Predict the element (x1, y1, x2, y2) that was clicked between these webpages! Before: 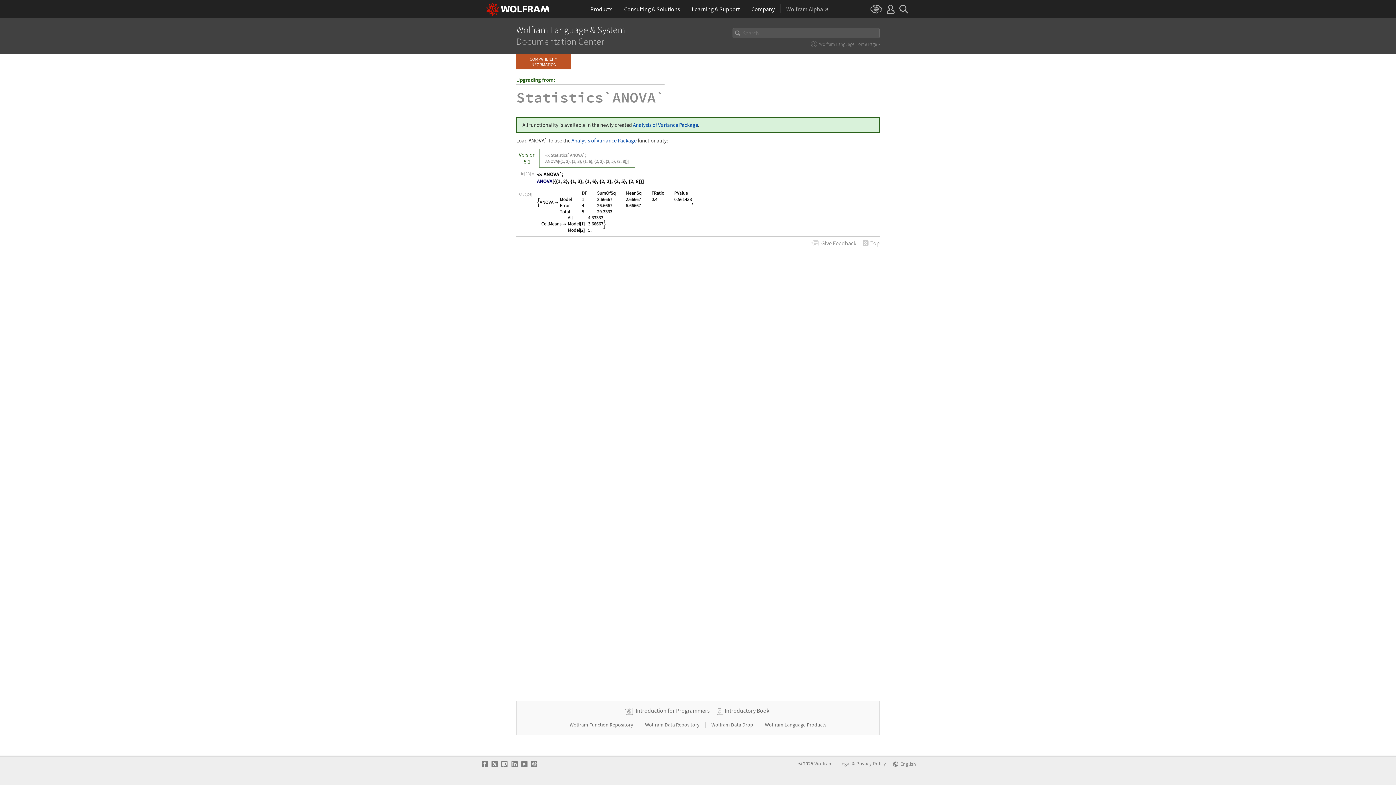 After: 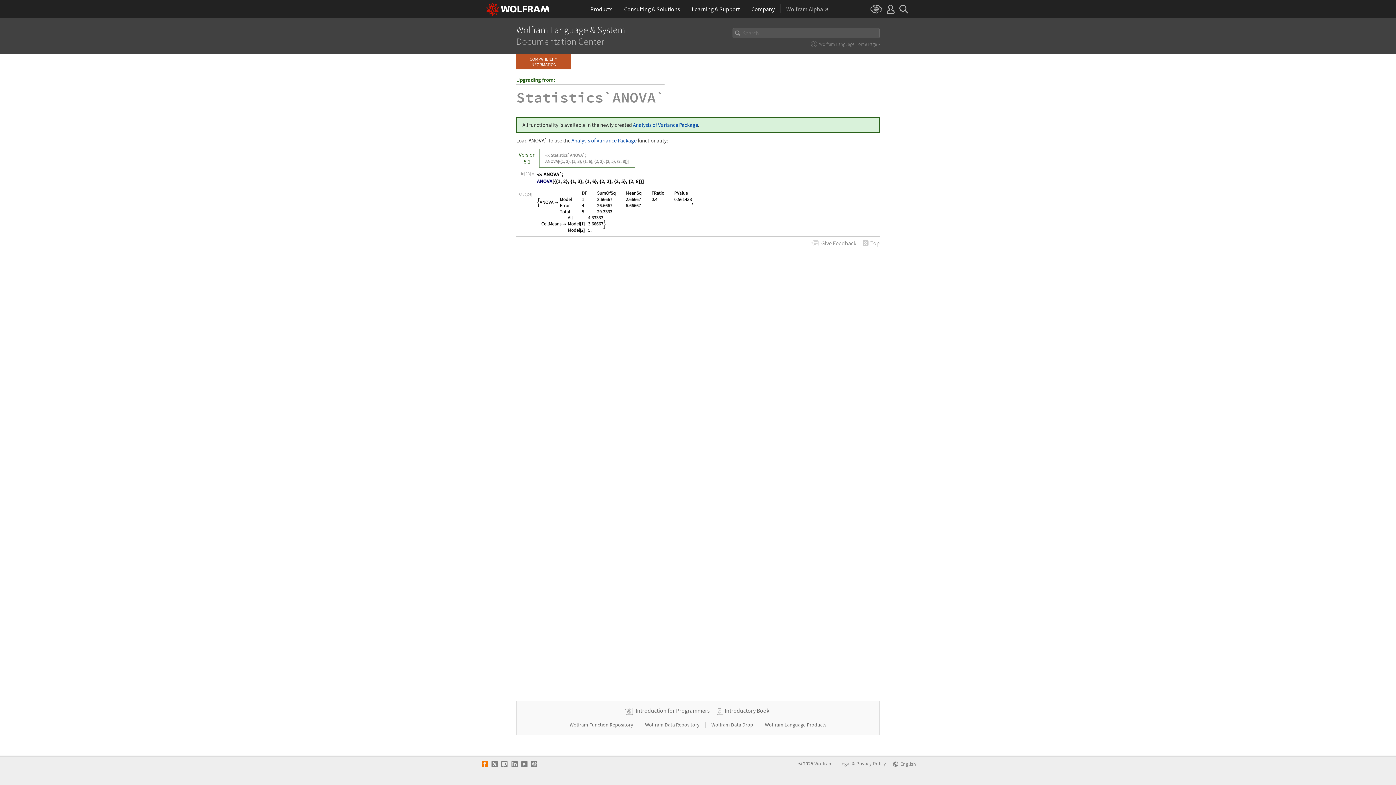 Action: bbox: (480, 761, 489, 767)